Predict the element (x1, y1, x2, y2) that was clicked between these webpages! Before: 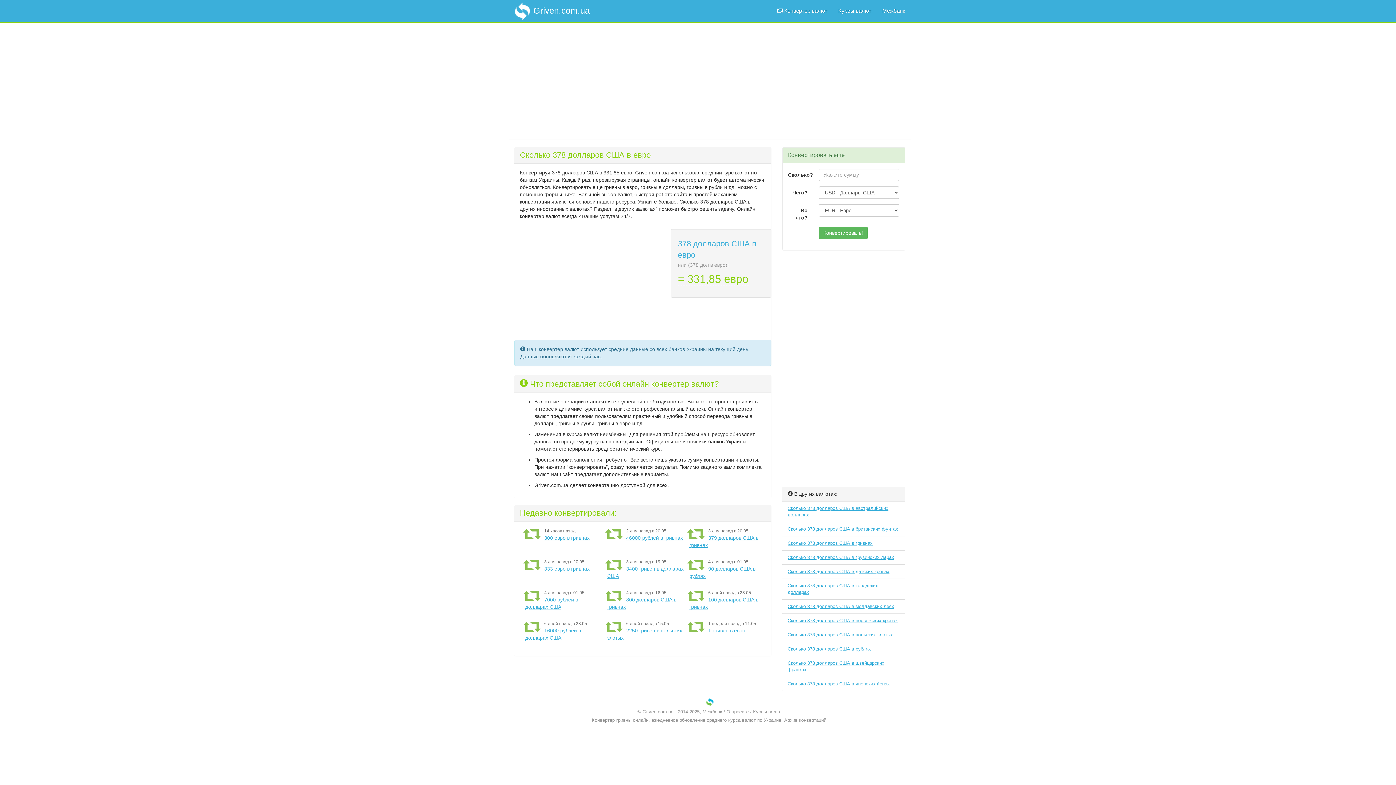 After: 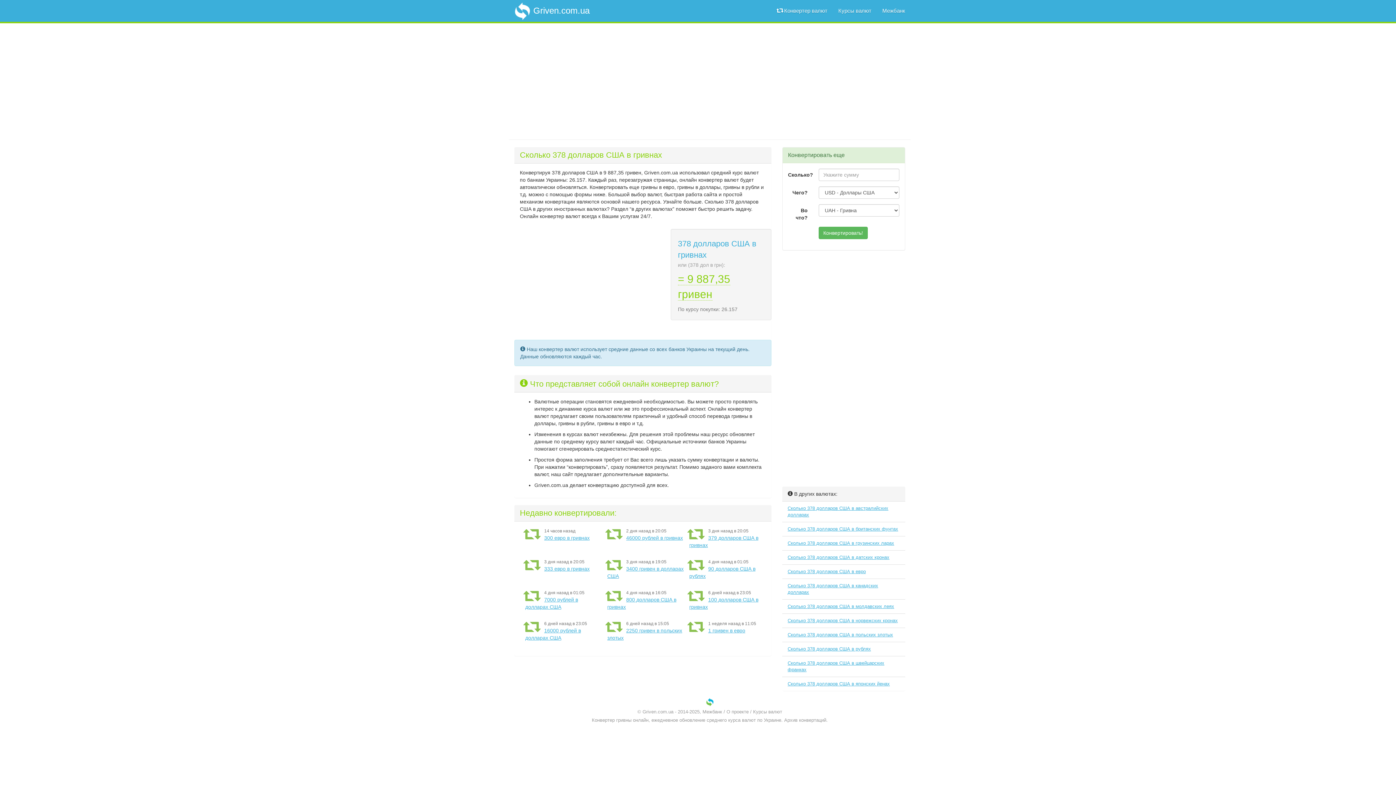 Action: label: Сколько 378 долларов США в гривнах bbox: (787, 540, 872, 546)